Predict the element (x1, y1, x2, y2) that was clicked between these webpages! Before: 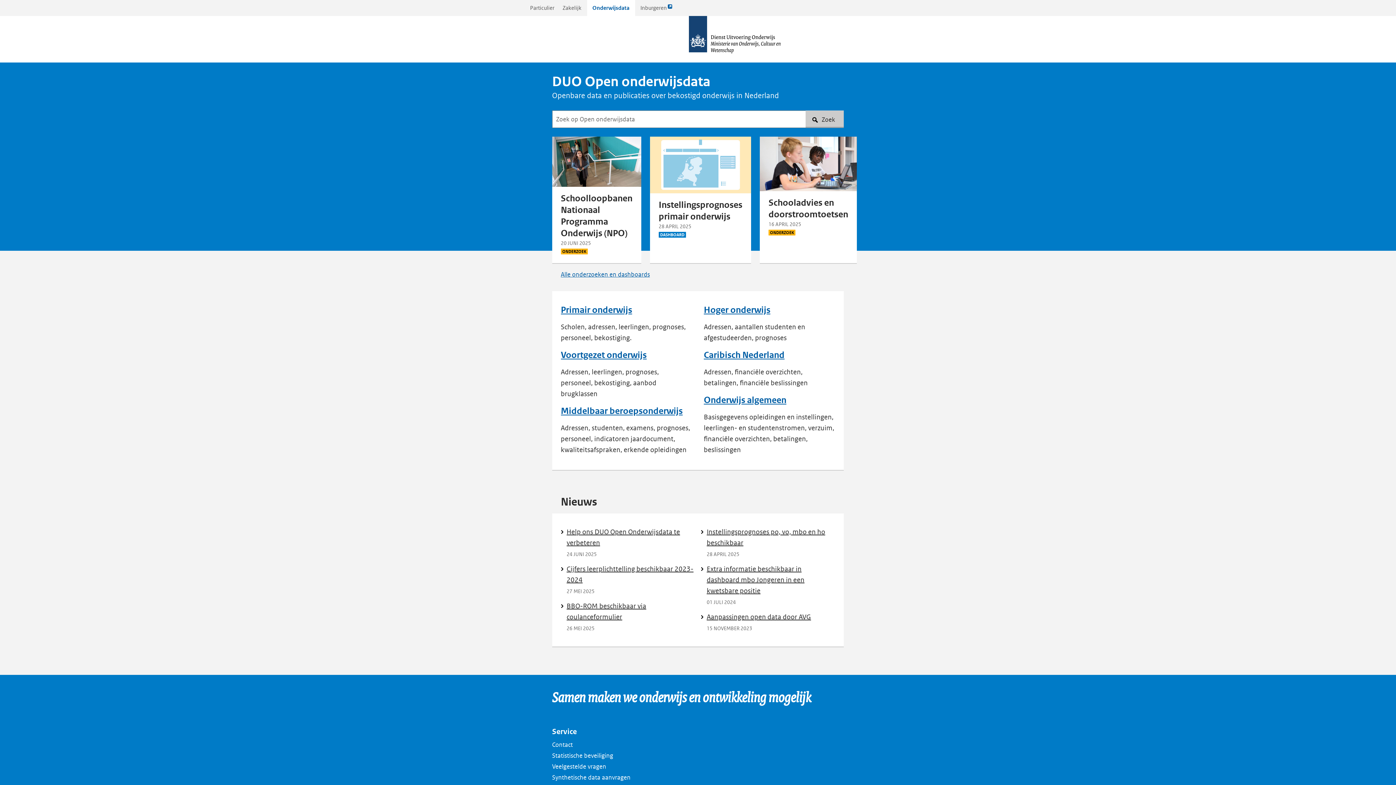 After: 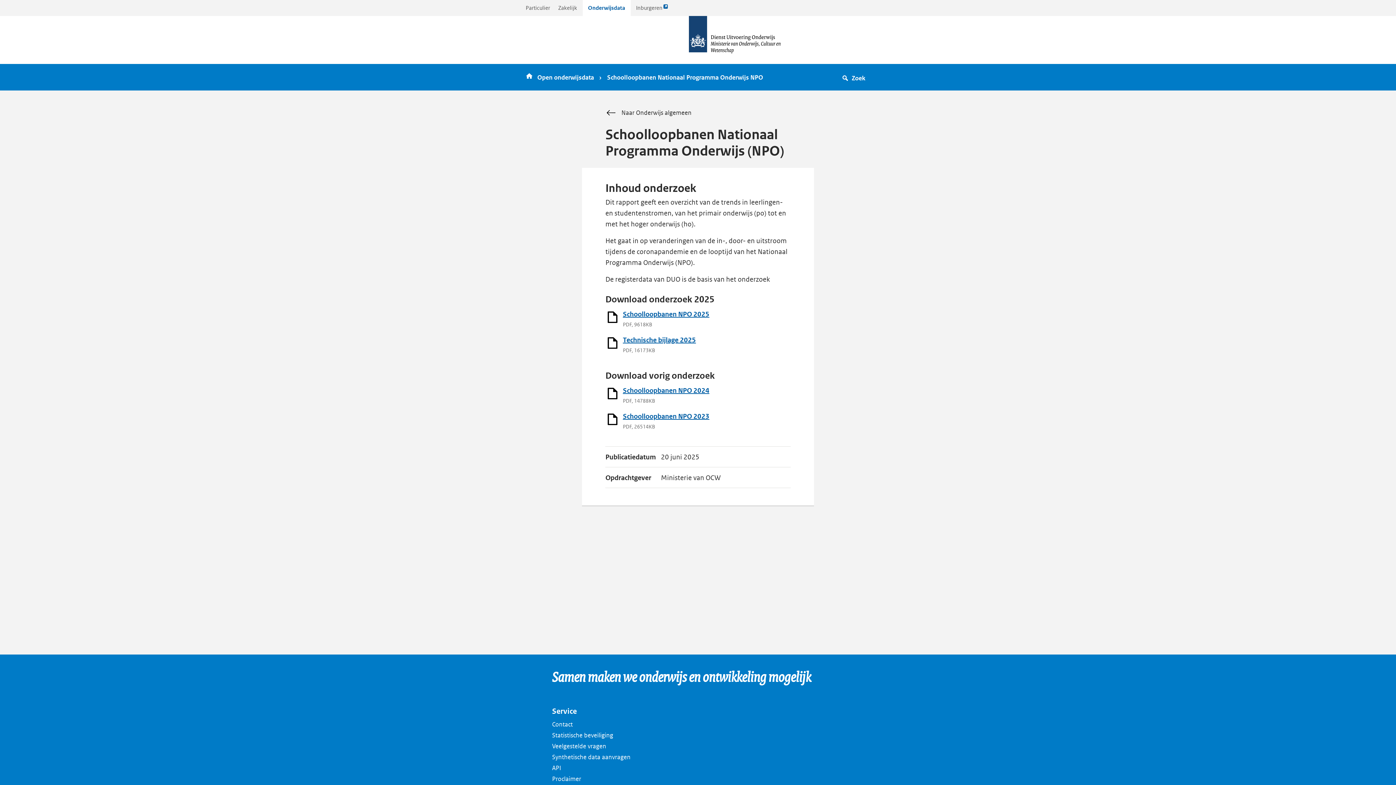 Action: bbox: (552, 136, 641, 263) label: Schoolloopbanen Nationaal Programma Onderwijs (NPO)
20 JUNI 2025
ONDERZOEK